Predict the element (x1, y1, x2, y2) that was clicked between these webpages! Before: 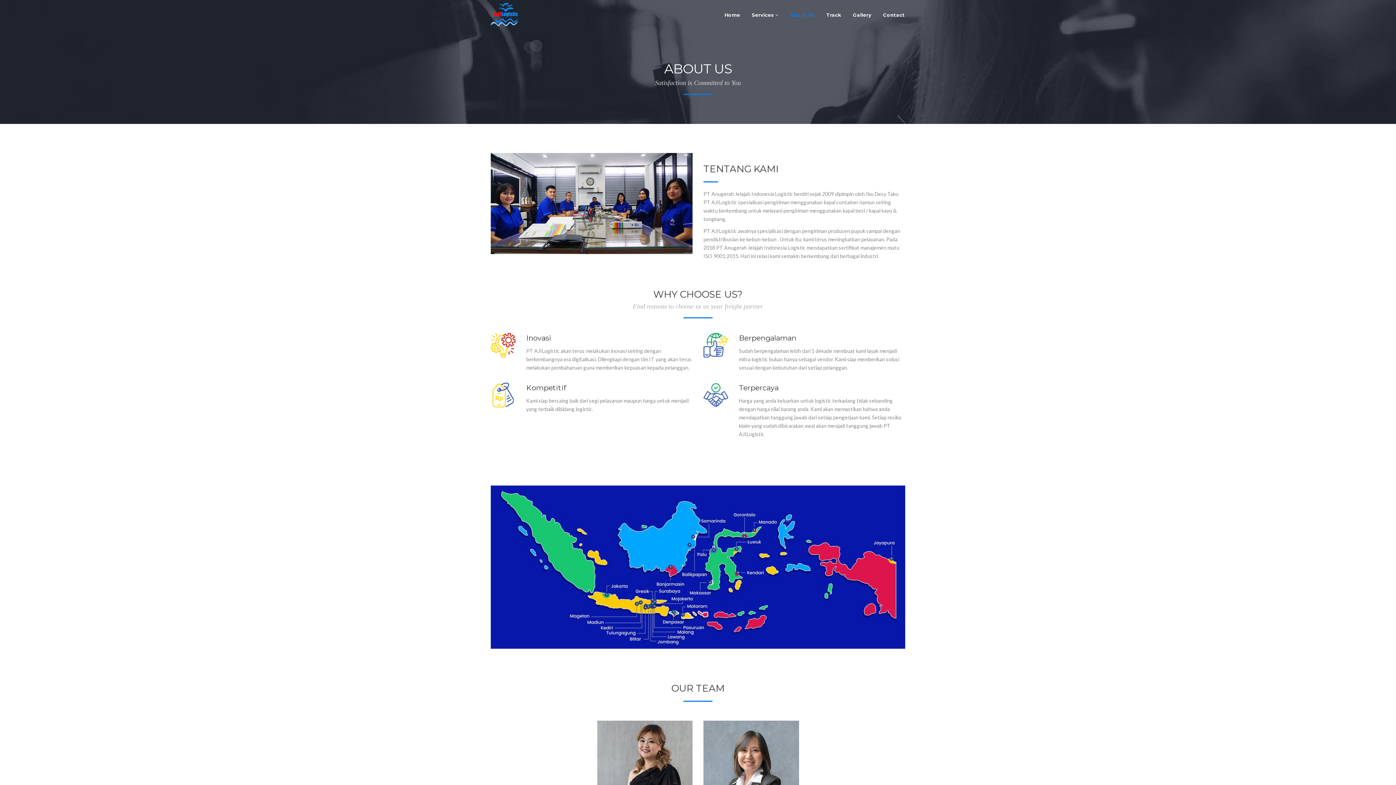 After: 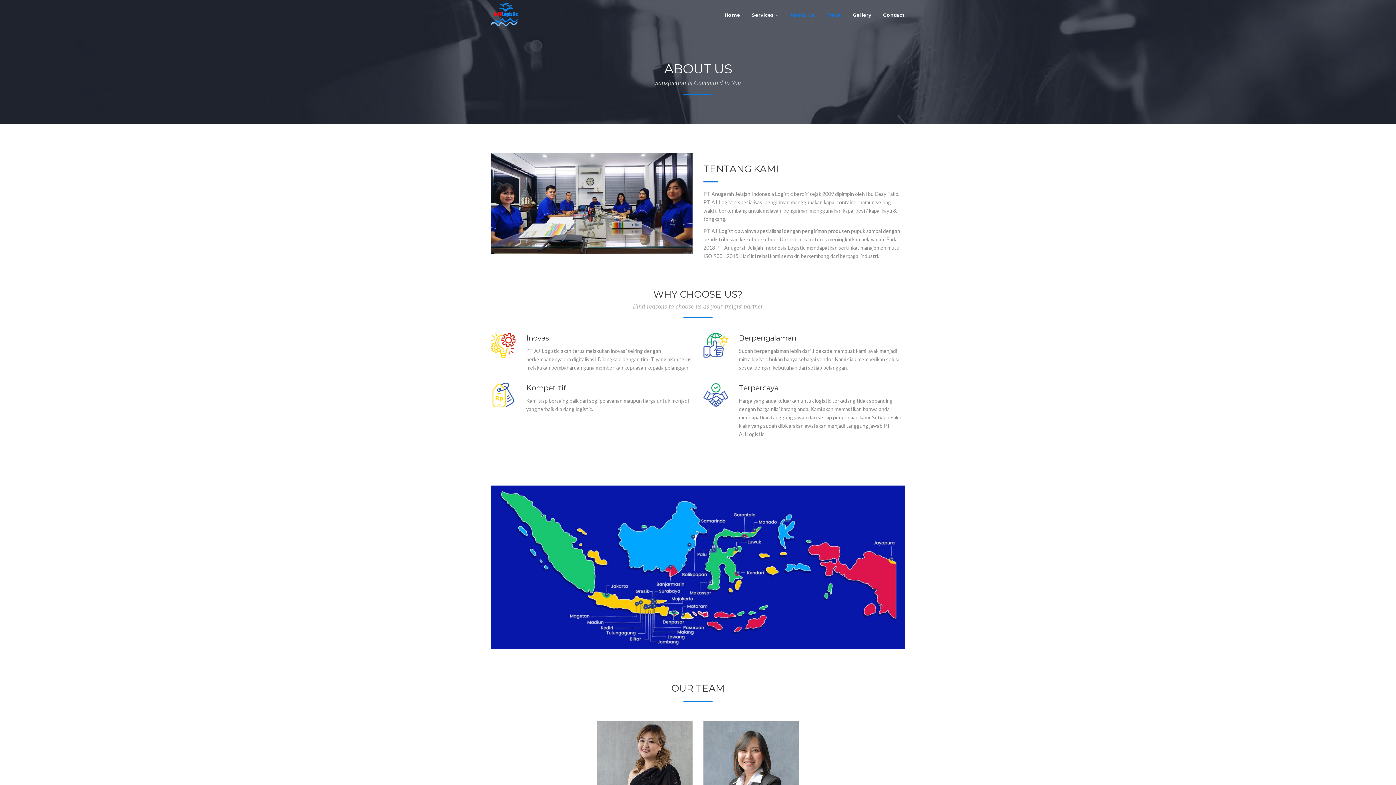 Action: bbox: (820, 7, 847, 22) label: Track